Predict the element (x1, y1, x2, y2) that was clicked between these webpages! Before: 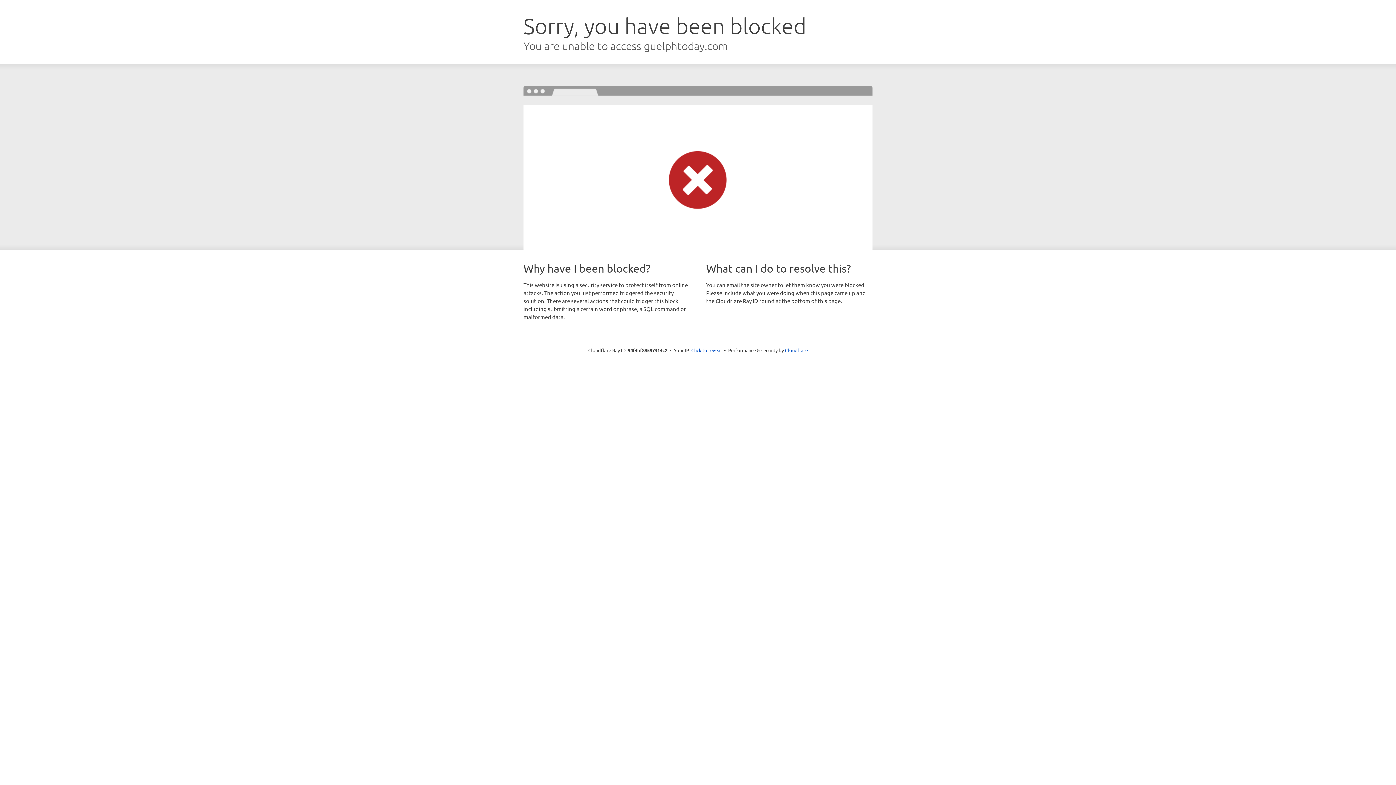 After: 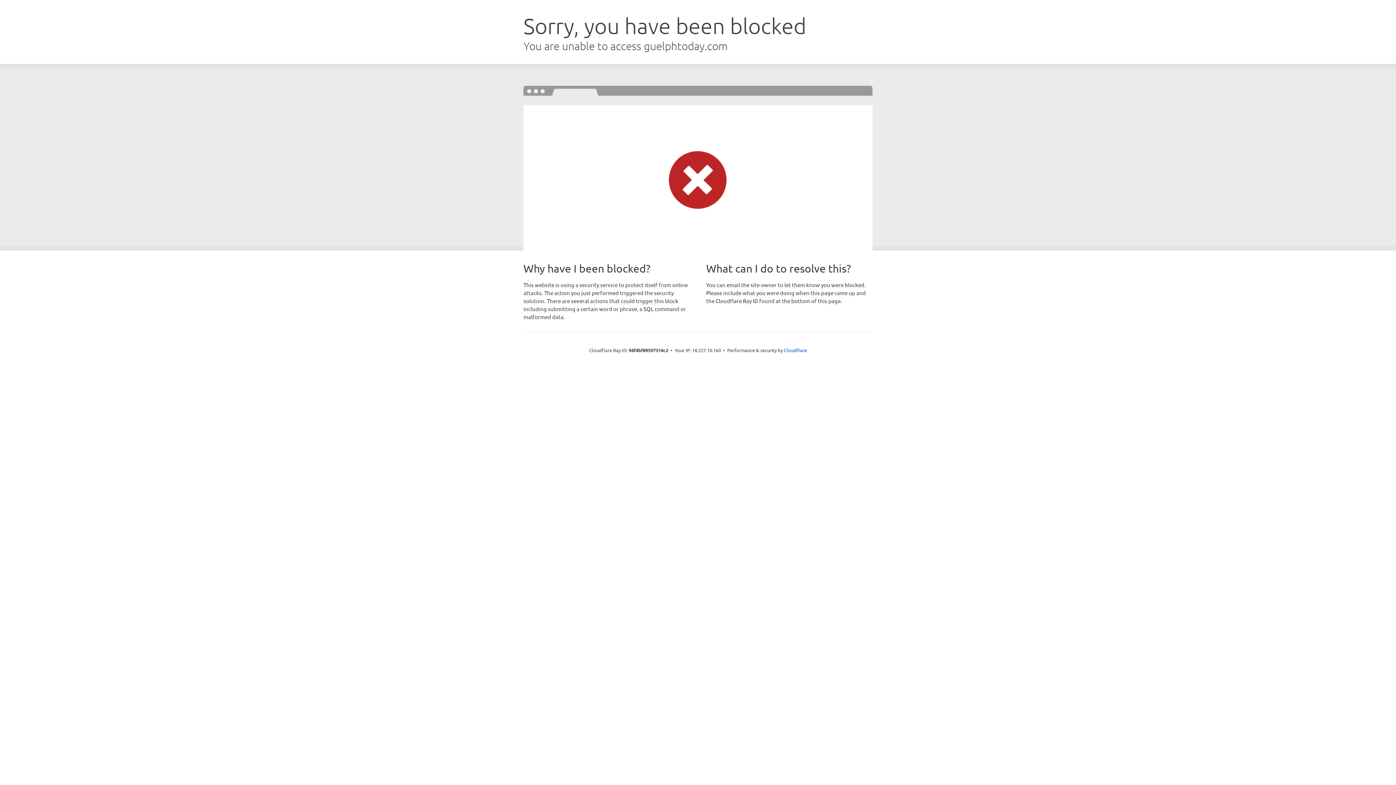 Action: bbox: (691, 346, 722, 353) label: Click to reveal